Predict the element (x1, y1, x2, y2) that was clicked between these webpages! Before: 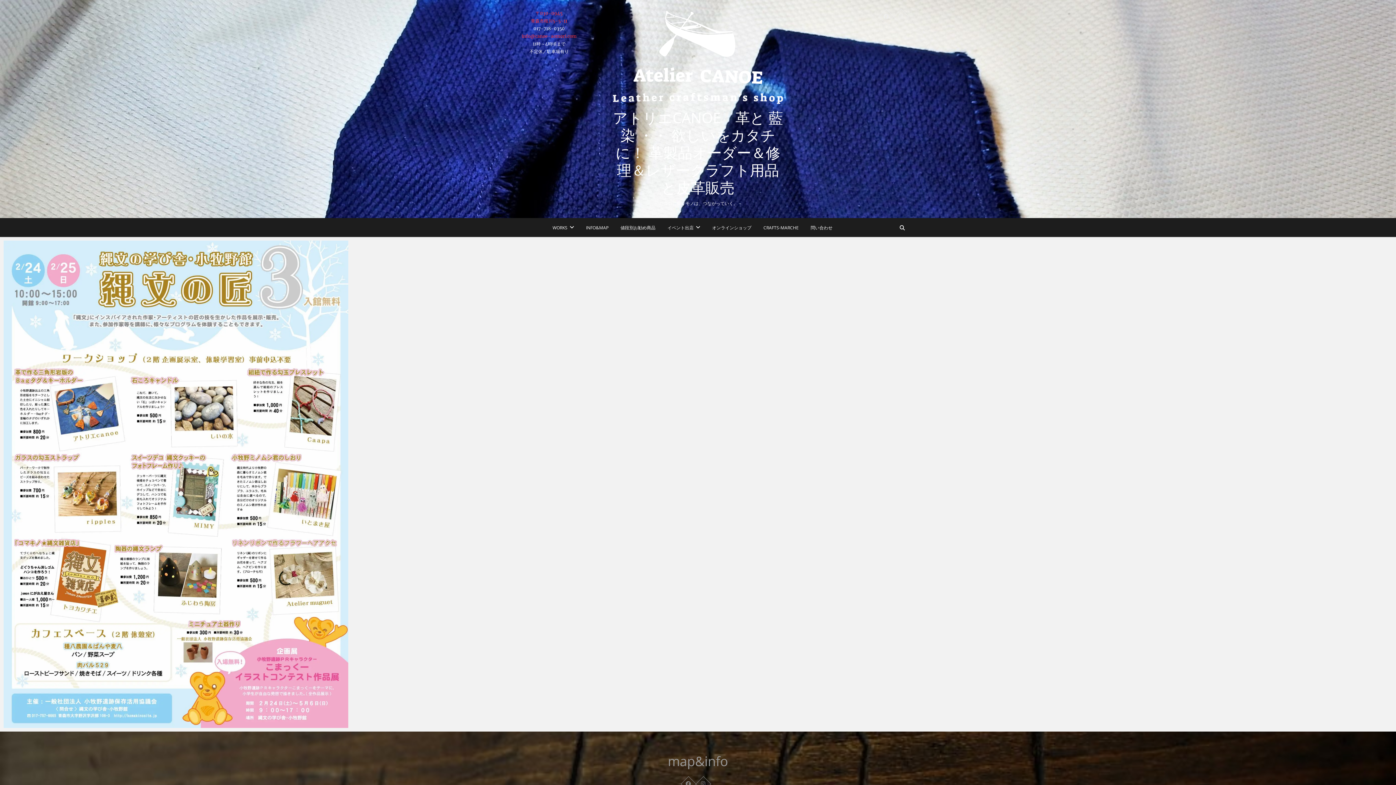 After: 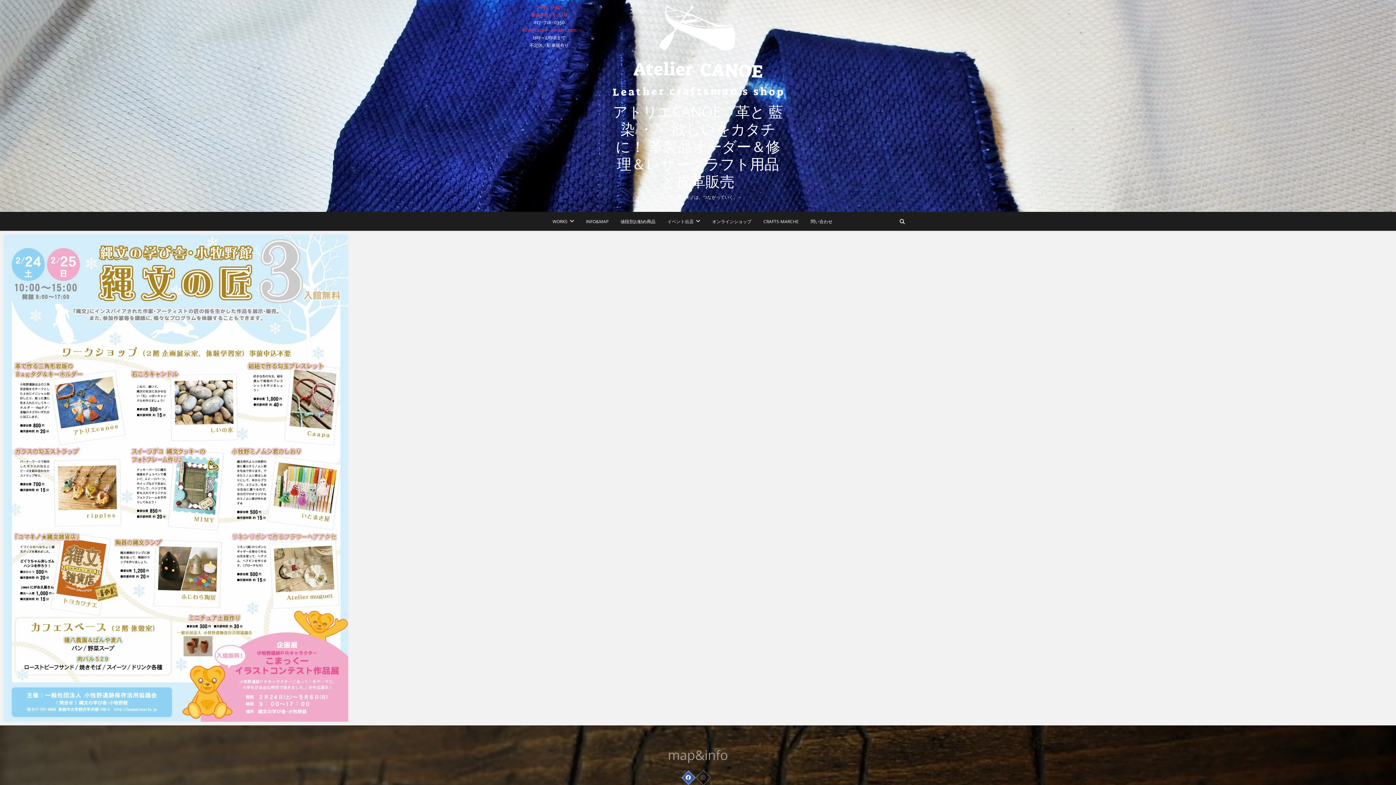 Action: bbox: (681, 776, 696, 791)